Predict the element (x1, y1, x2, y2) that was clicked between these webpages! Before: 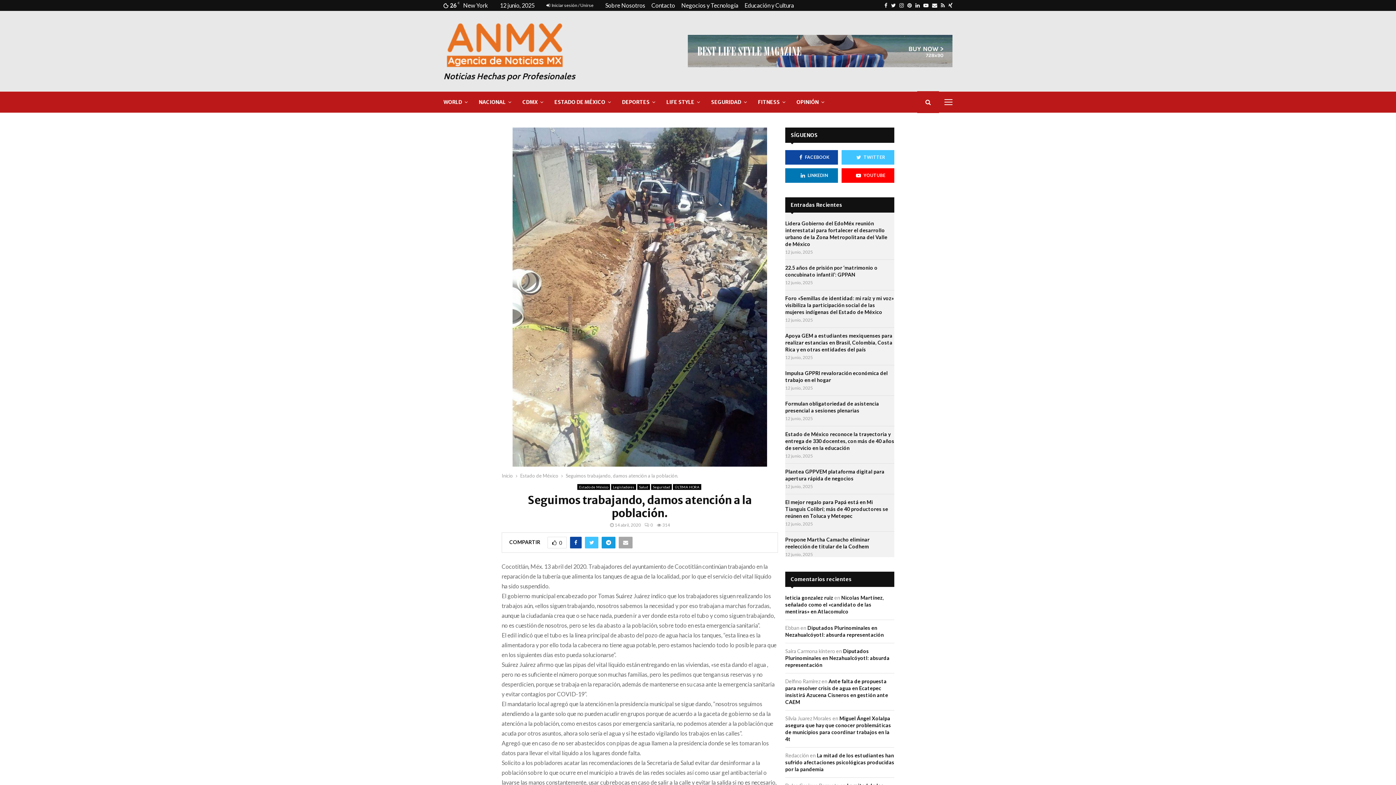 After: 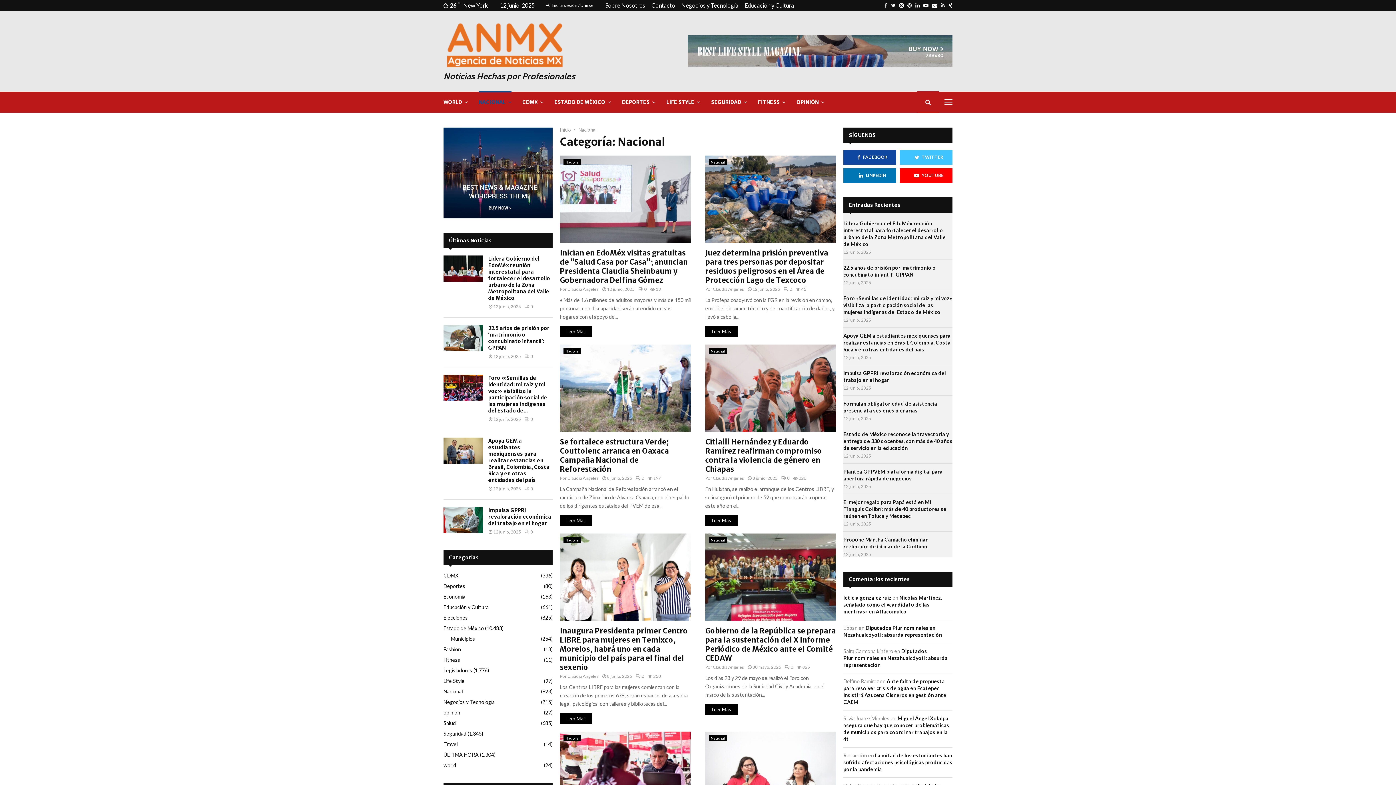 Action: label: NACIONAL bbox: (478, 91, 511, 113)